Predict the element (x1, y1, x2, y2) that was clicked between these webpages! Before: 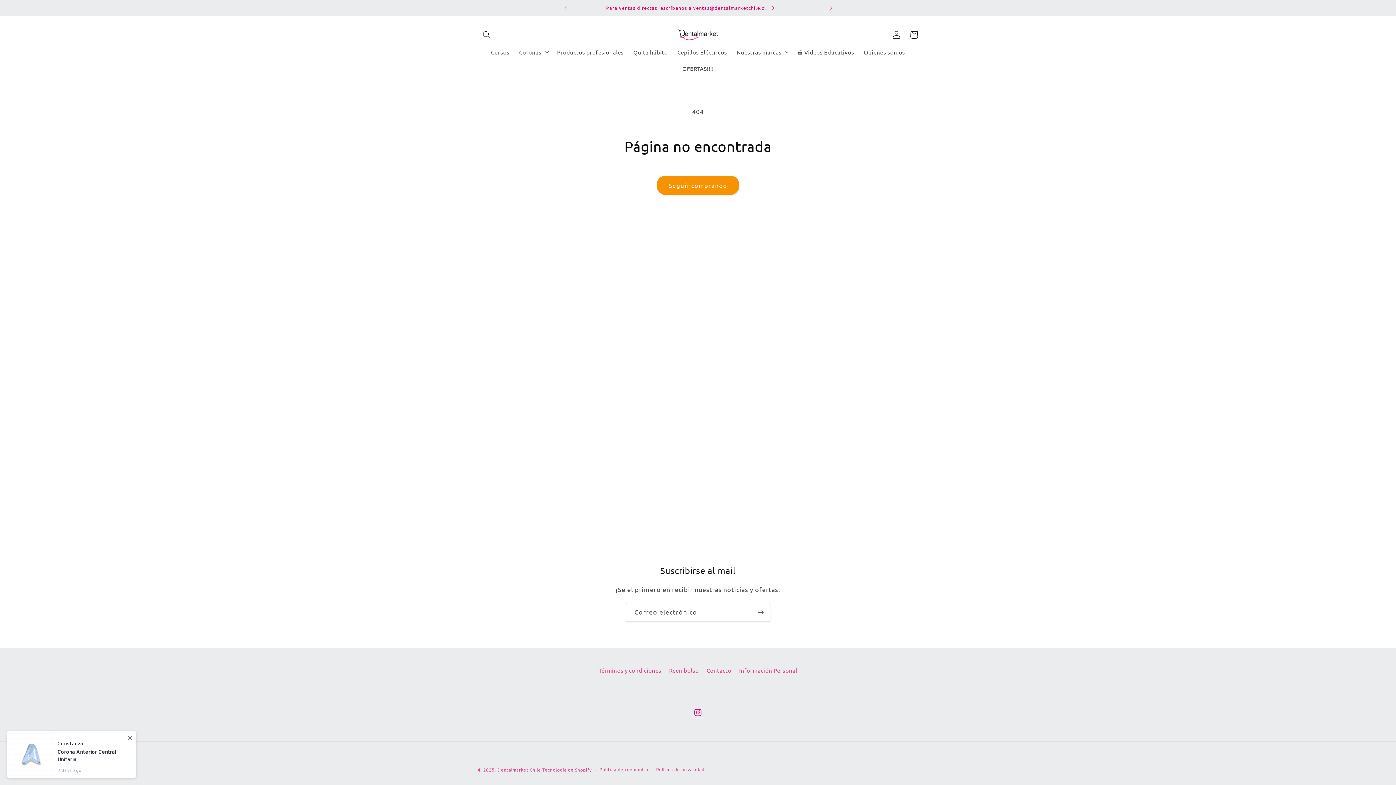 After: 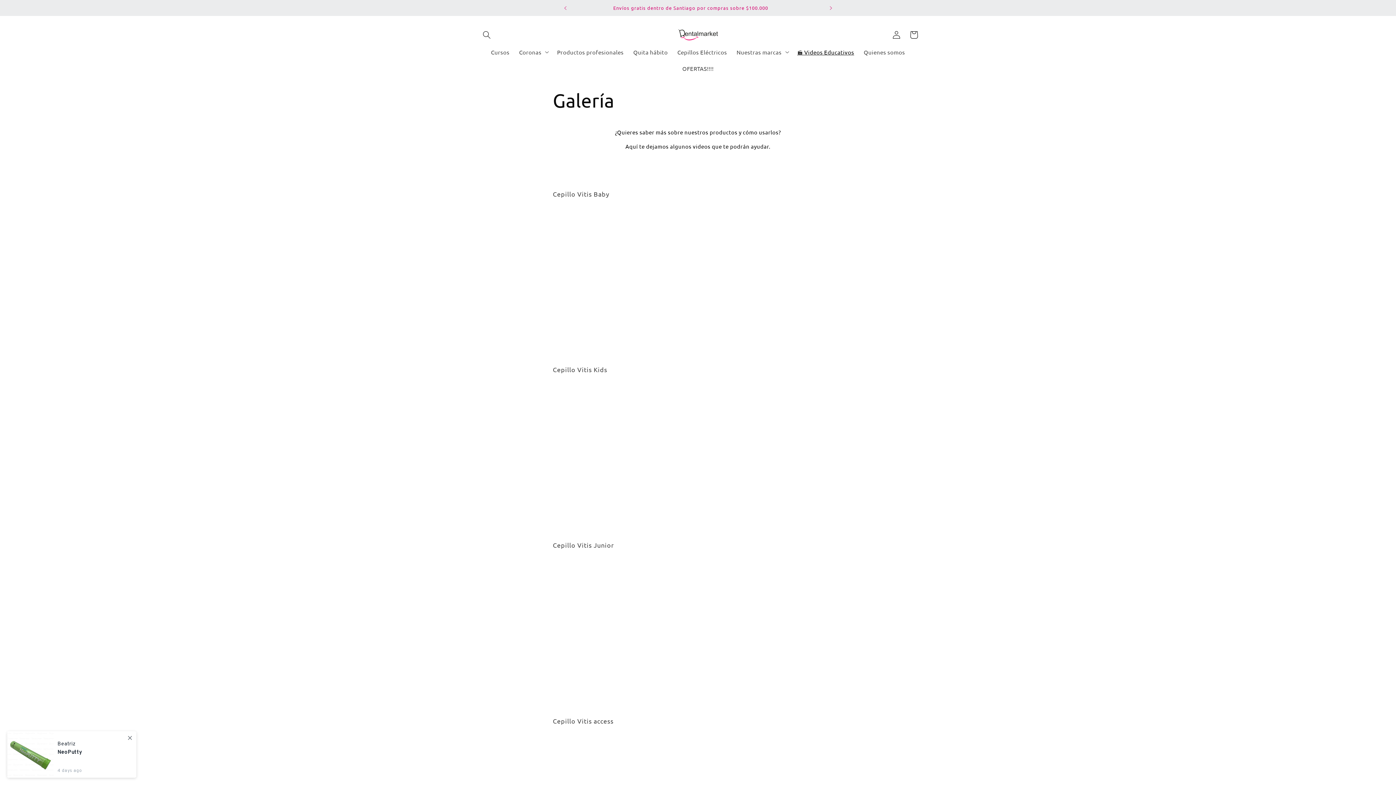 Action: bbox: (792, 43, 859, 60) label: 🎬 Videos Educativos